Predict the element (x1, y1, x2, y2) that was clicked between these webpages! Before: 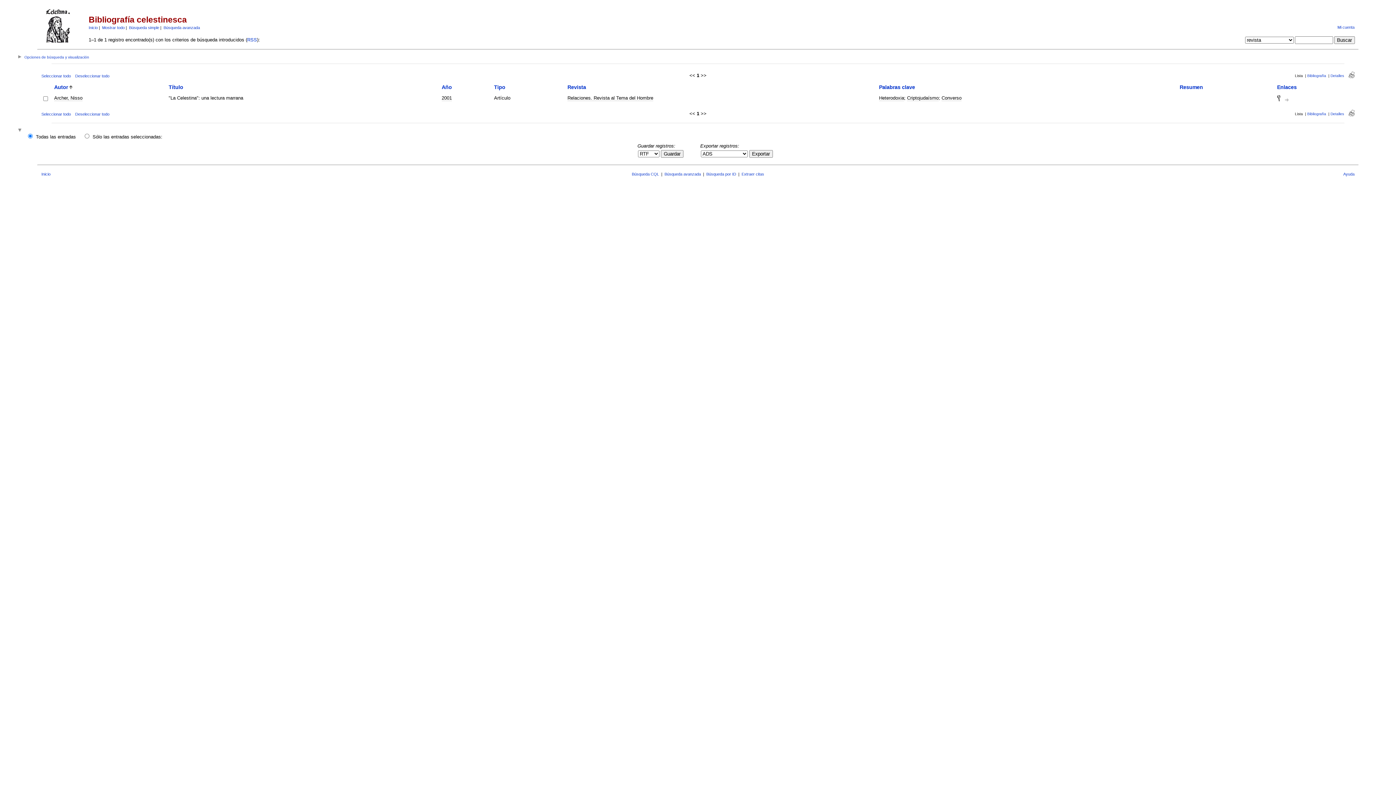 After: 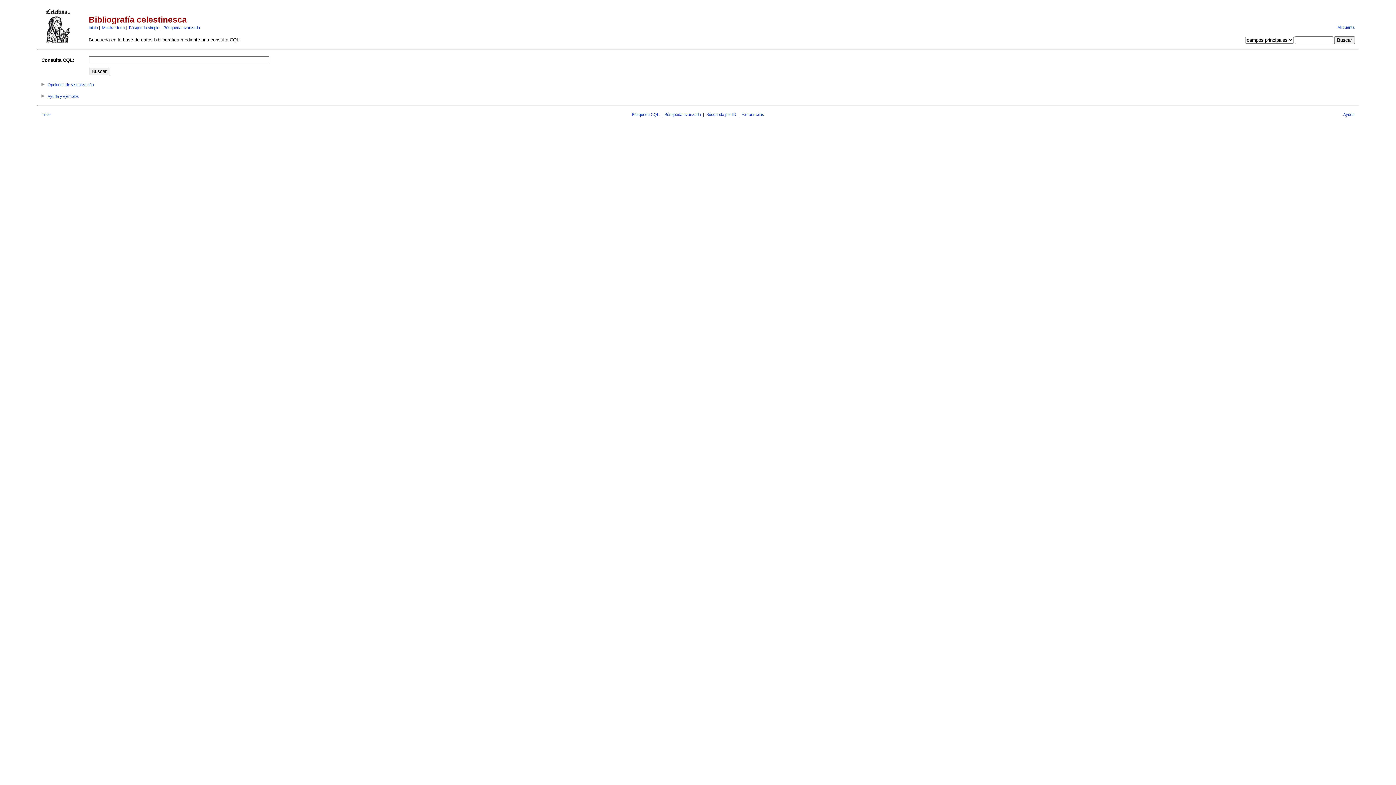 Action: bbox: (632, 172, 659, 176) label: Búsqueda CQL